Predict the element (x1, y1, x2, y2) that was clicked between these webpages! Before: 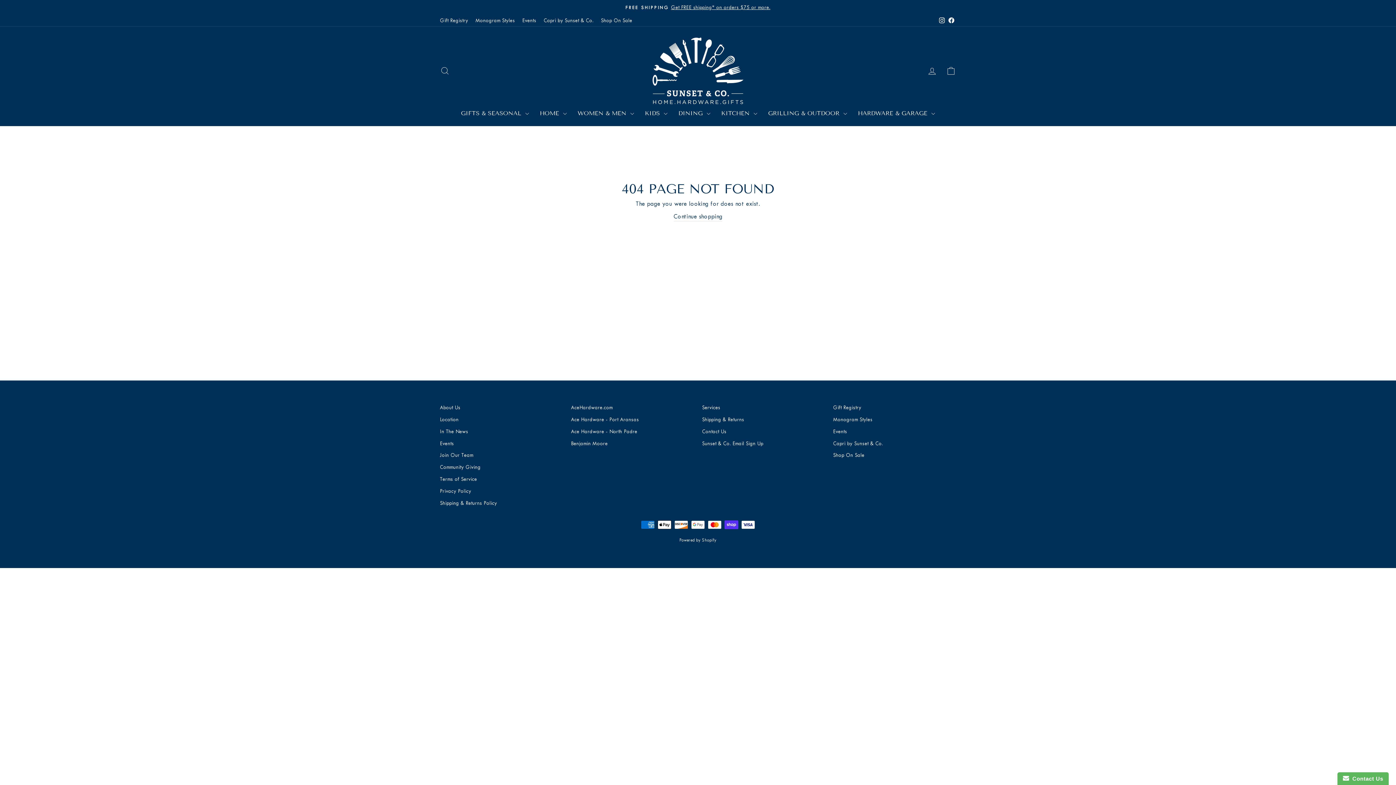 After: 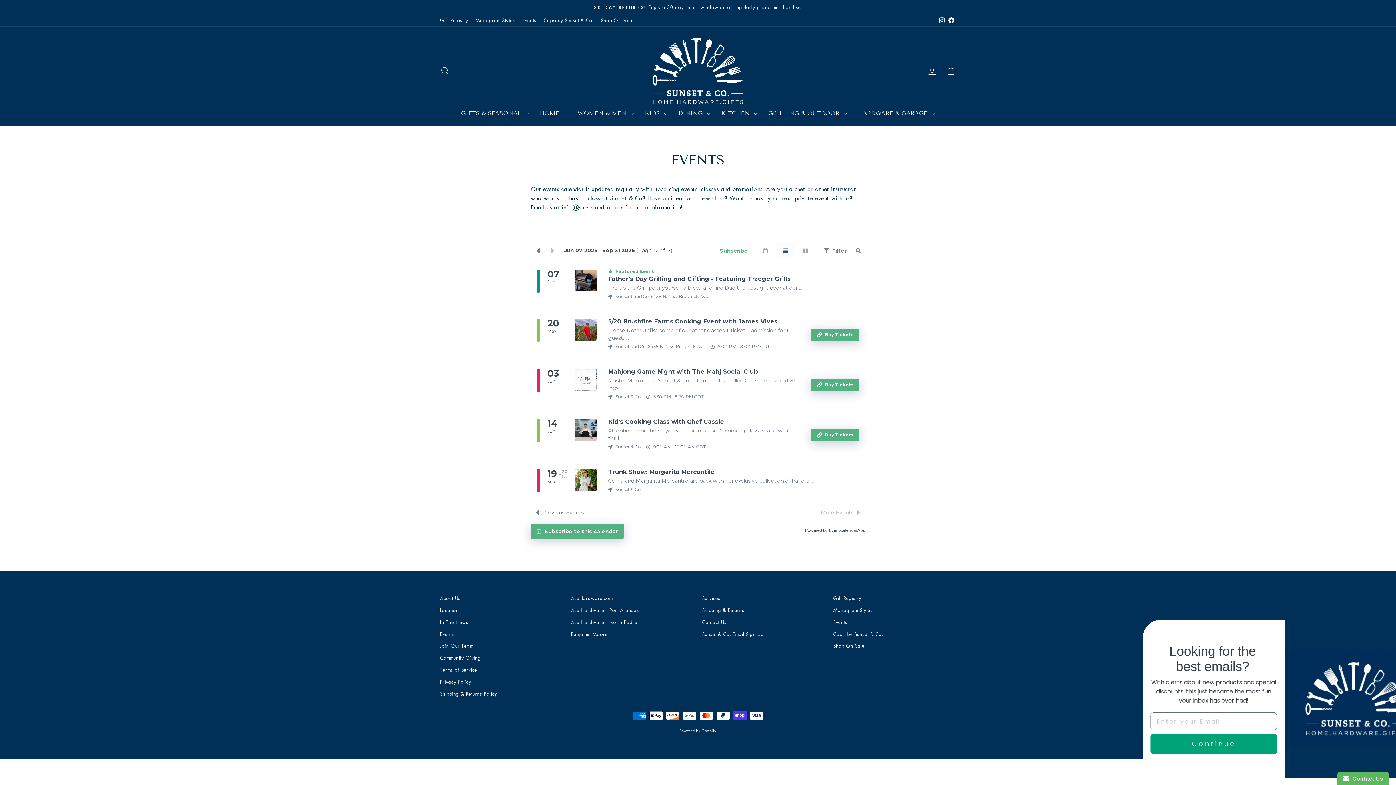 Action: label: Events bbox: (440, 438, 454, 448)